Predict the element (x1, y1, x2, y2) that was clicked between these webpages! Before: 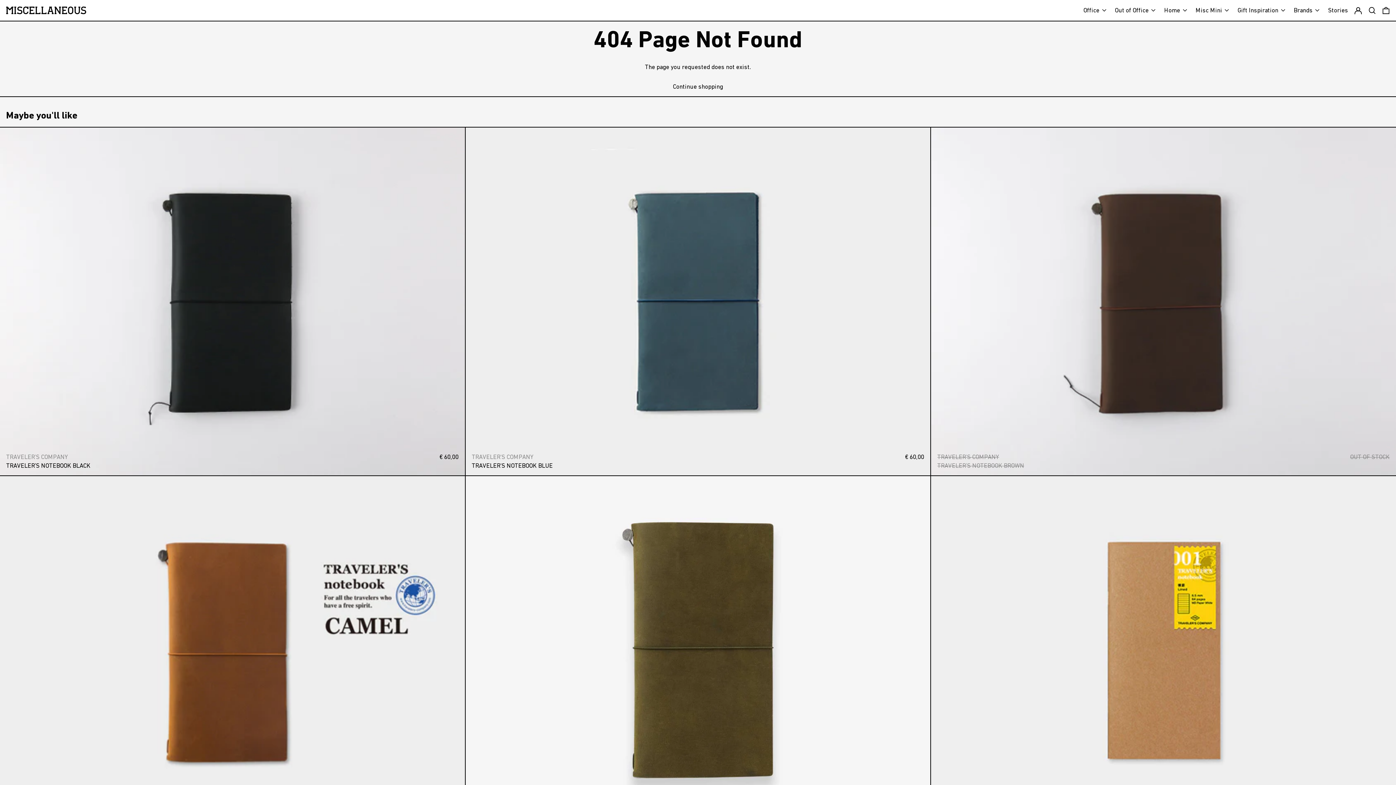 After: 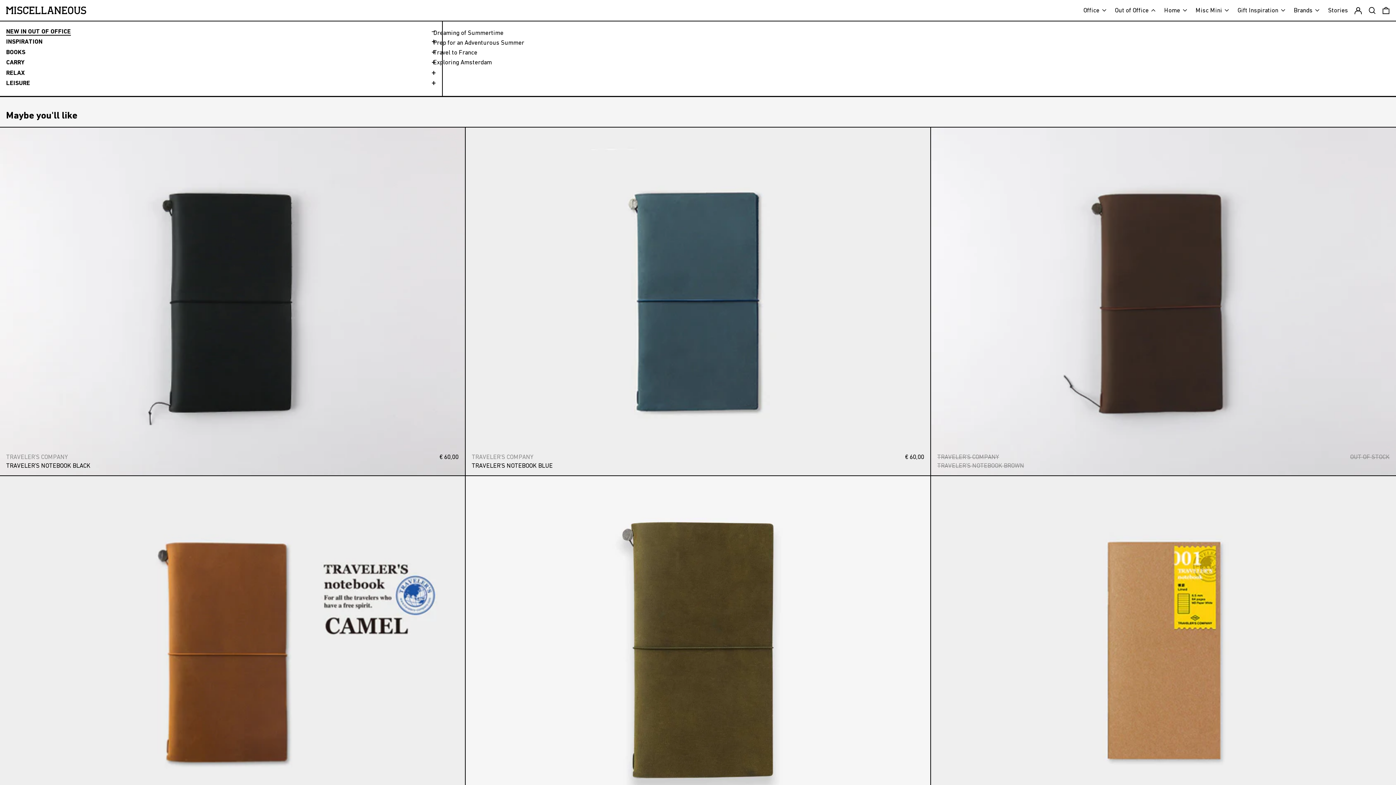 Action: label: Out of Office bbox: (1115, 3, 1158, 17)